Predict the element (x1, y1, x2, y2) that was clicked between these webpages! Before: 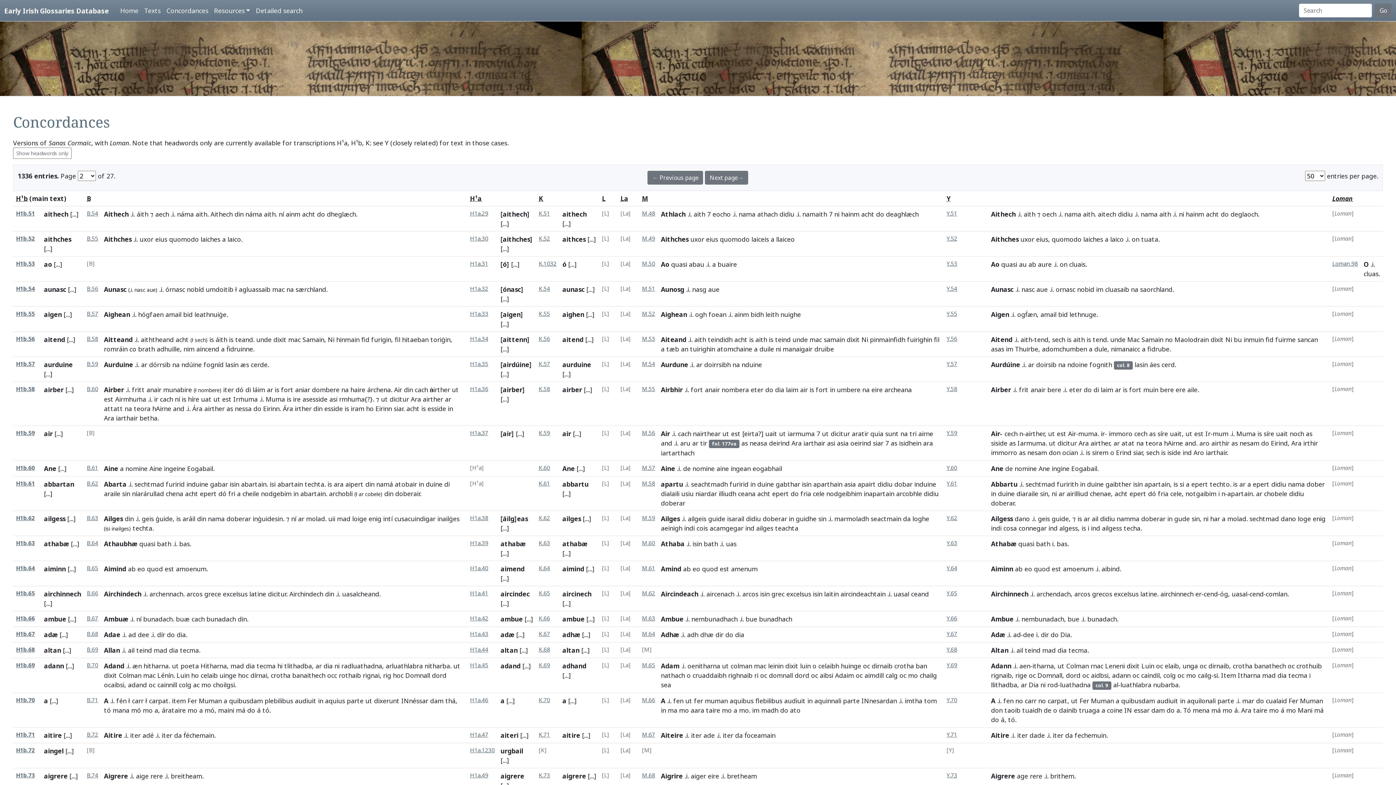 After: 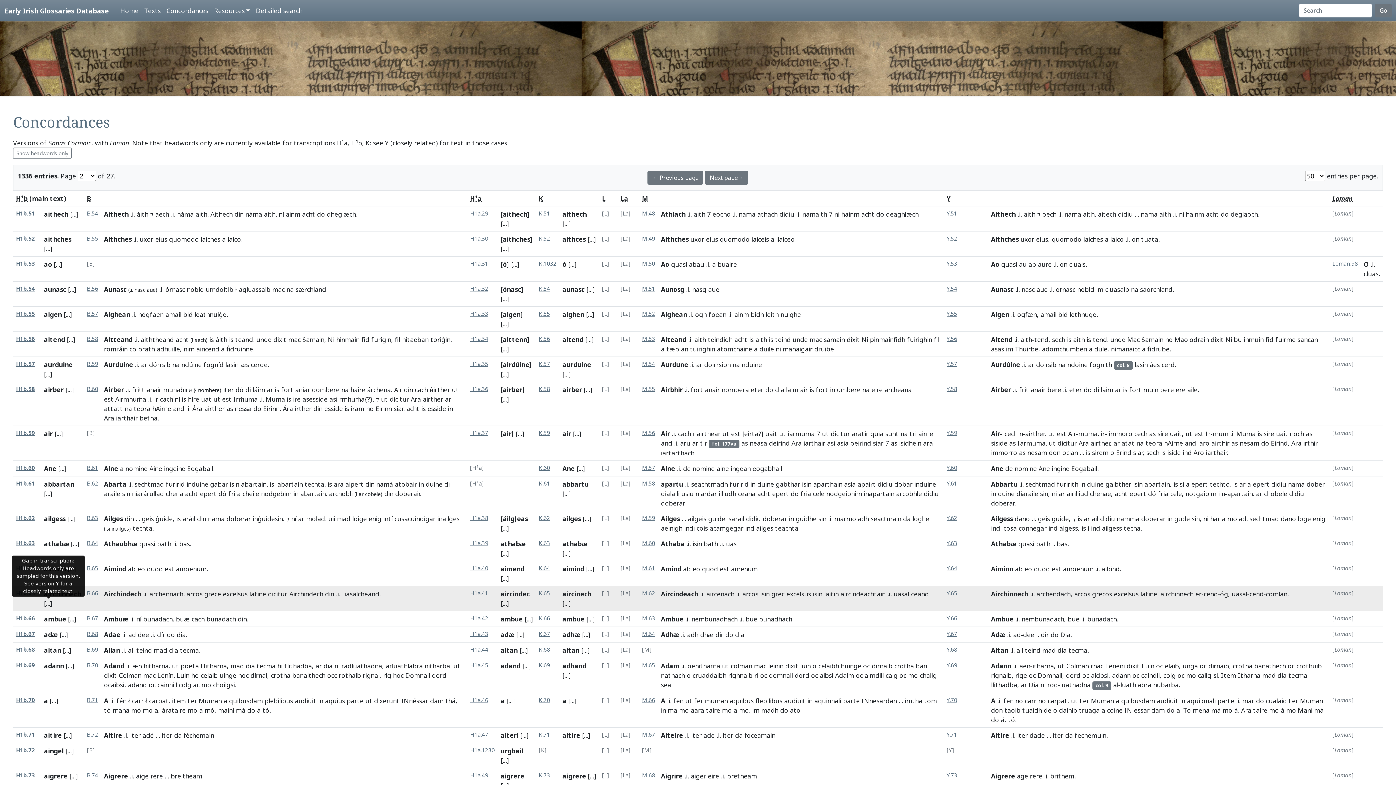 Action: label: [...] bbox: (44, 599, 52, 608)